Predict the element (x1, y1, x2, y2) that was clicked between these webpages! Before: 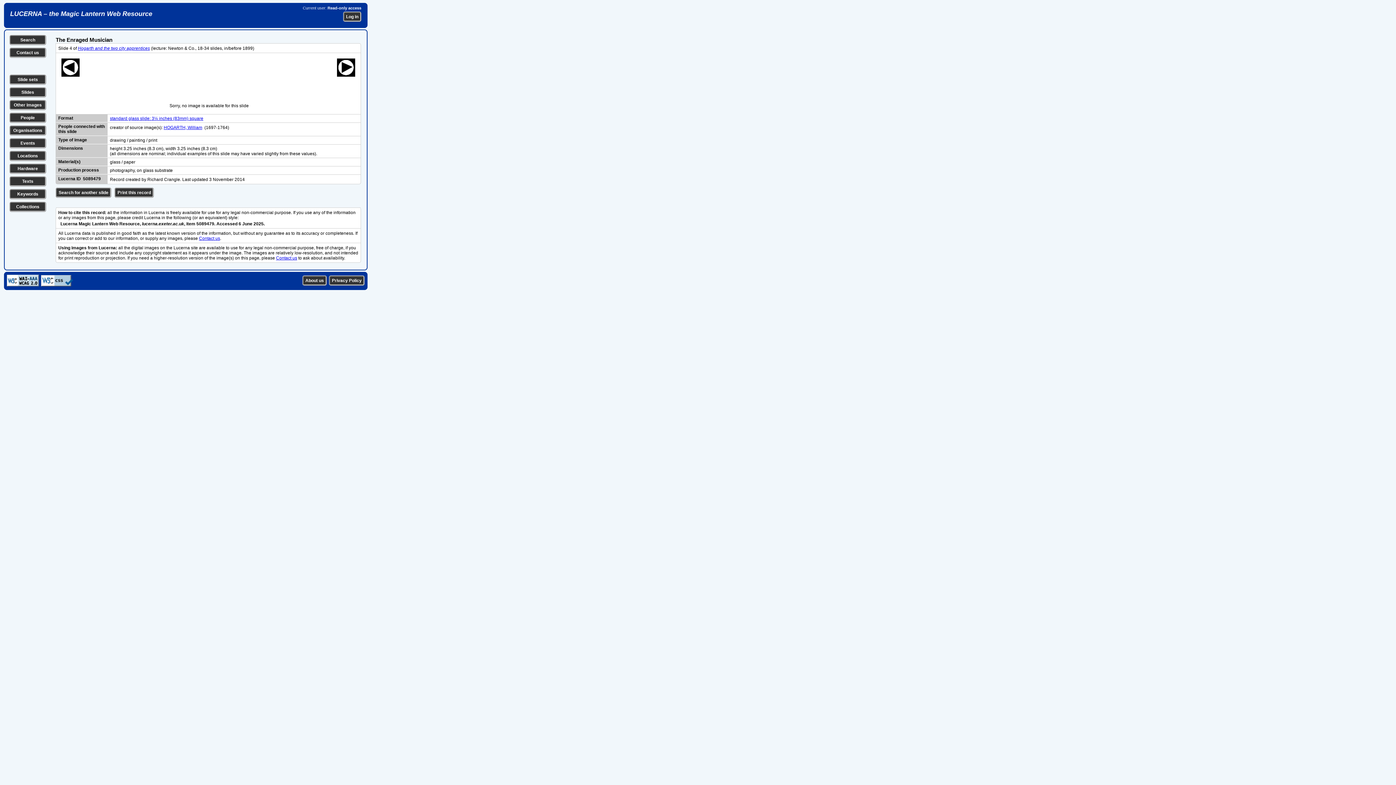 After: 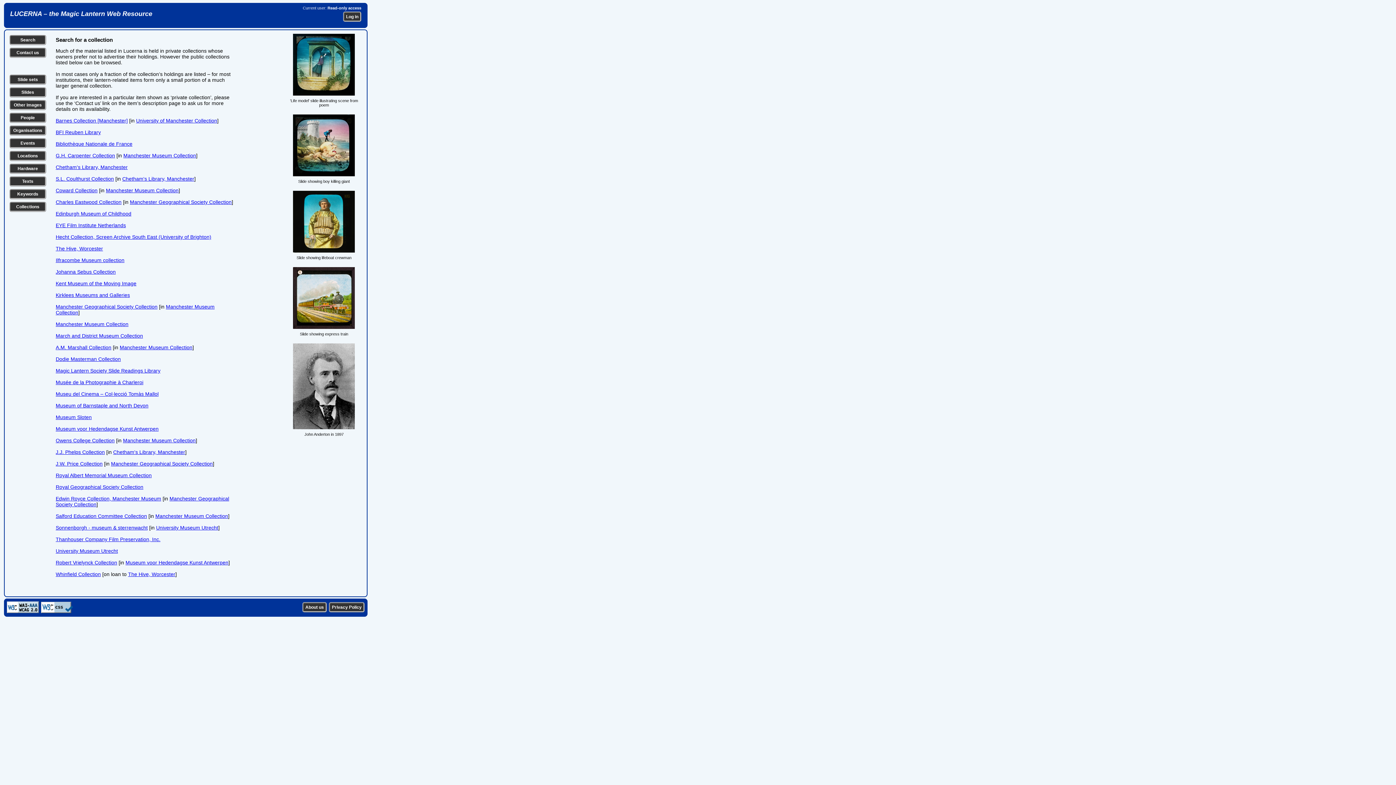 Action: label: Collections bbox: (16, 204, 39, 209)